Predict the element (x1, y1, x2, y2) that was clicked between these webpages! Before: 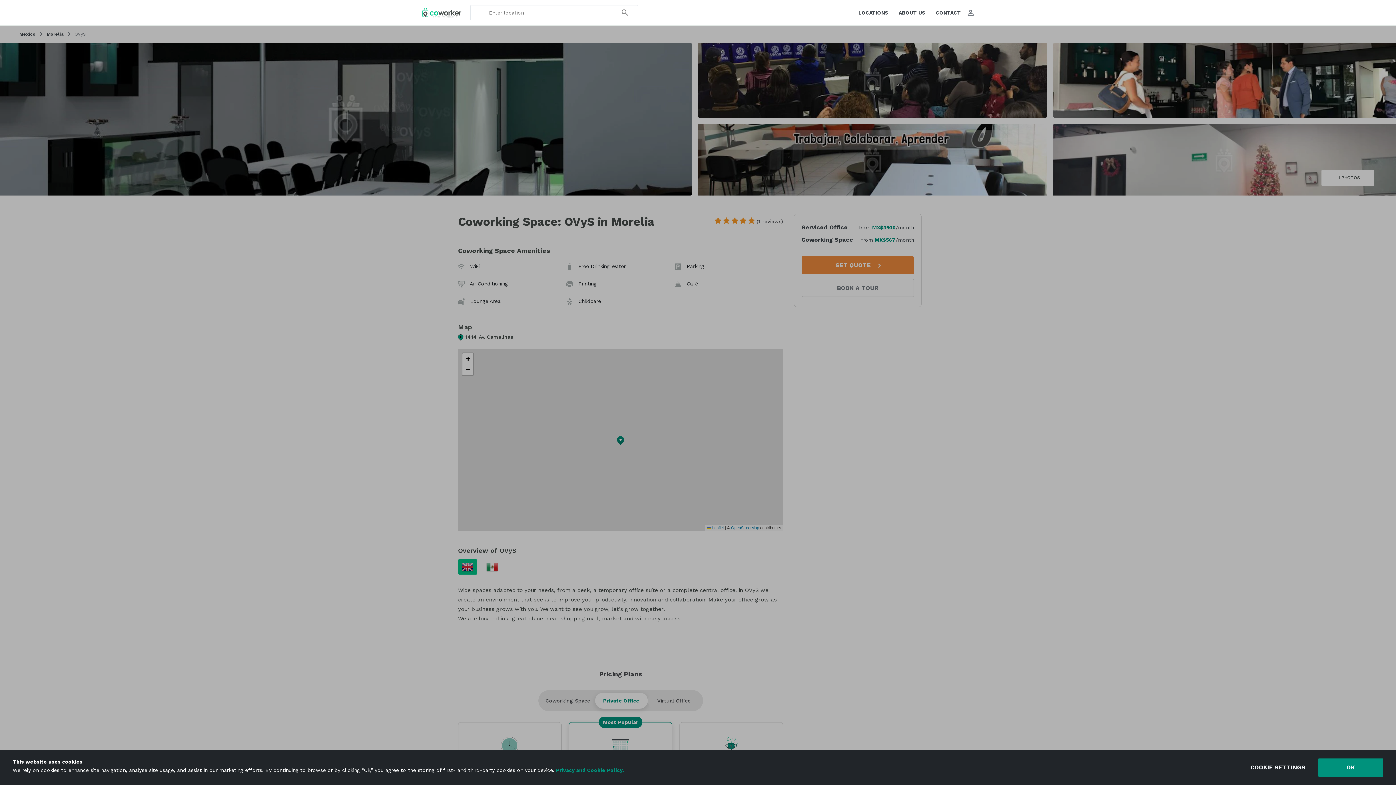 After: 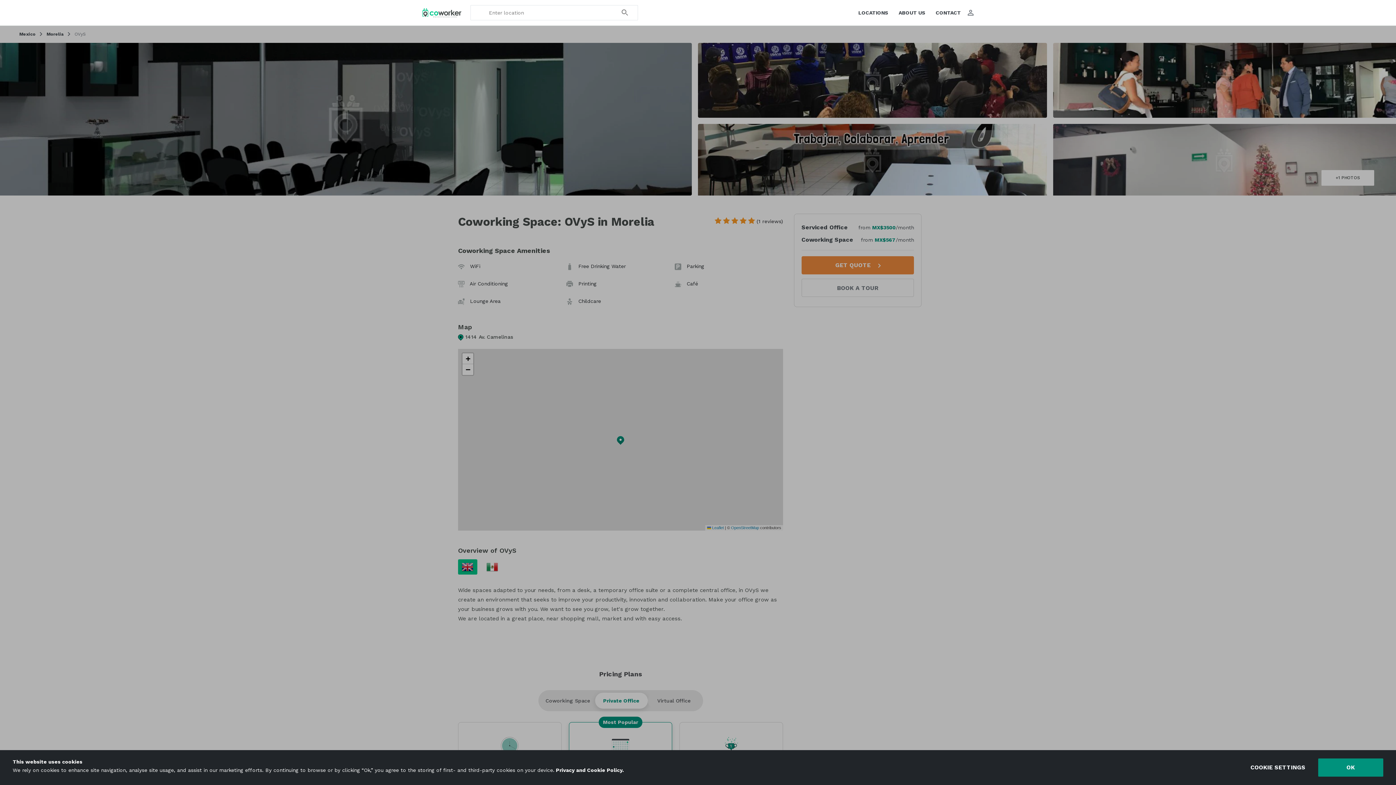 Action: bbox: (554, 767, 624, 773) label:  Privacy and Cookie Policy.